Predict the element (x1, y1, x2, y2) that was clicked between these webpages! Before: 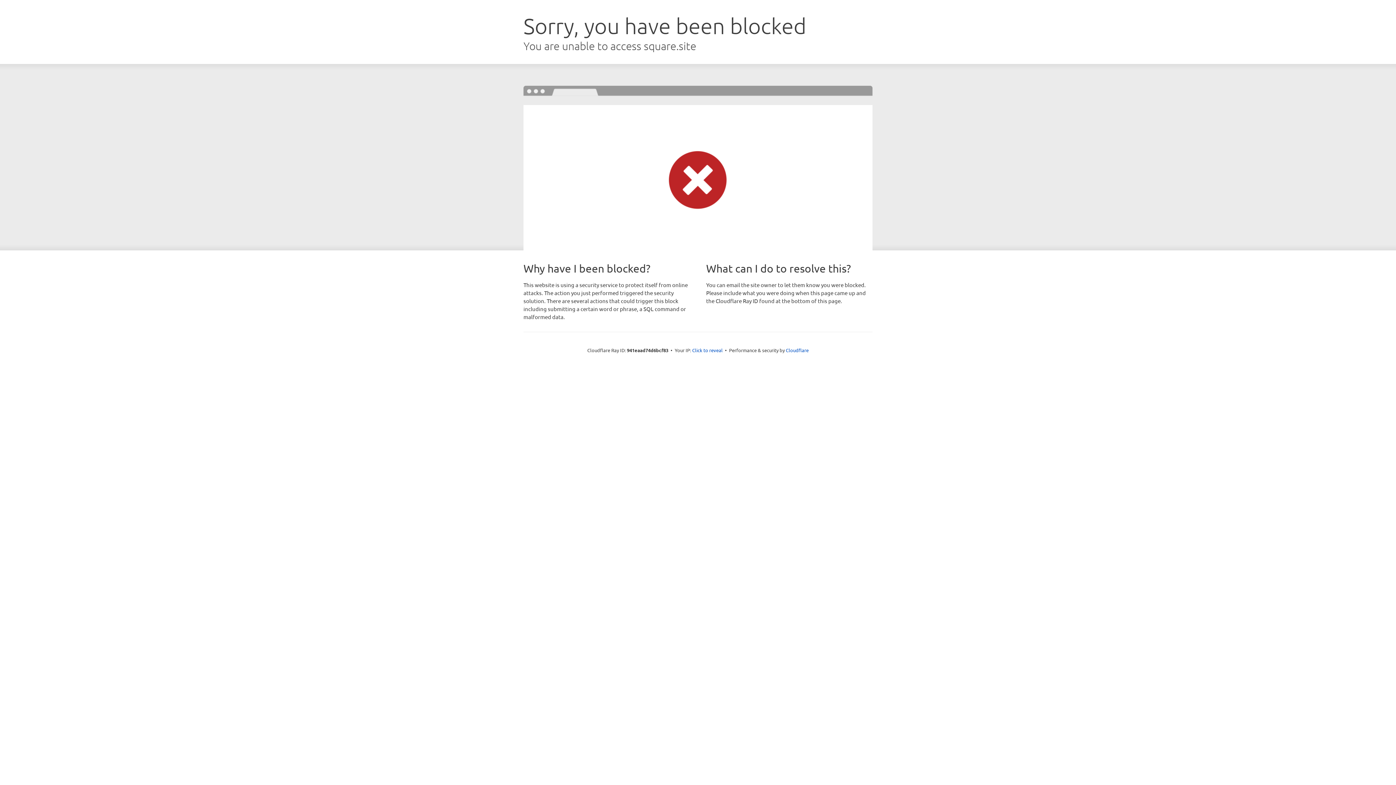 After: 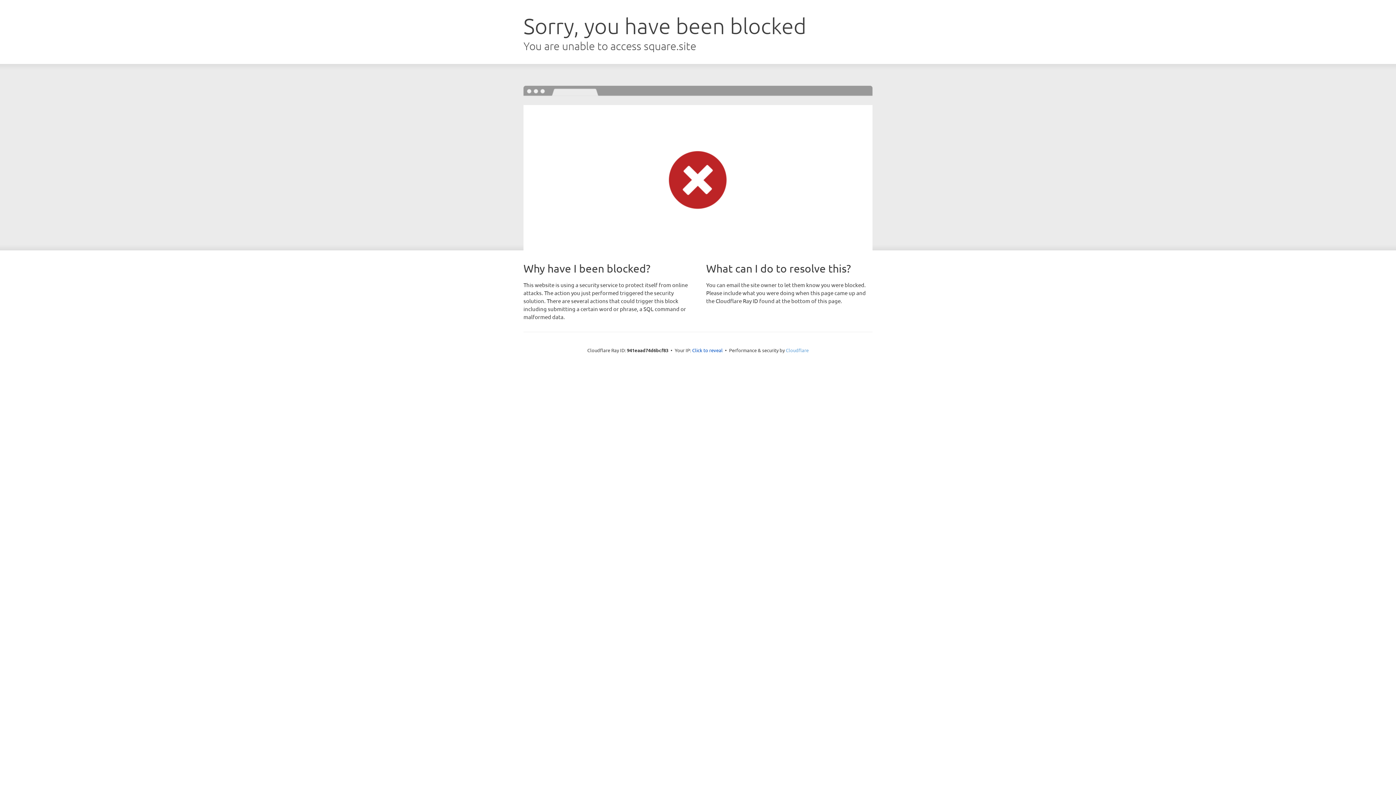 Action: label: Cloudflare bbox: (786, 347, 808, 353)